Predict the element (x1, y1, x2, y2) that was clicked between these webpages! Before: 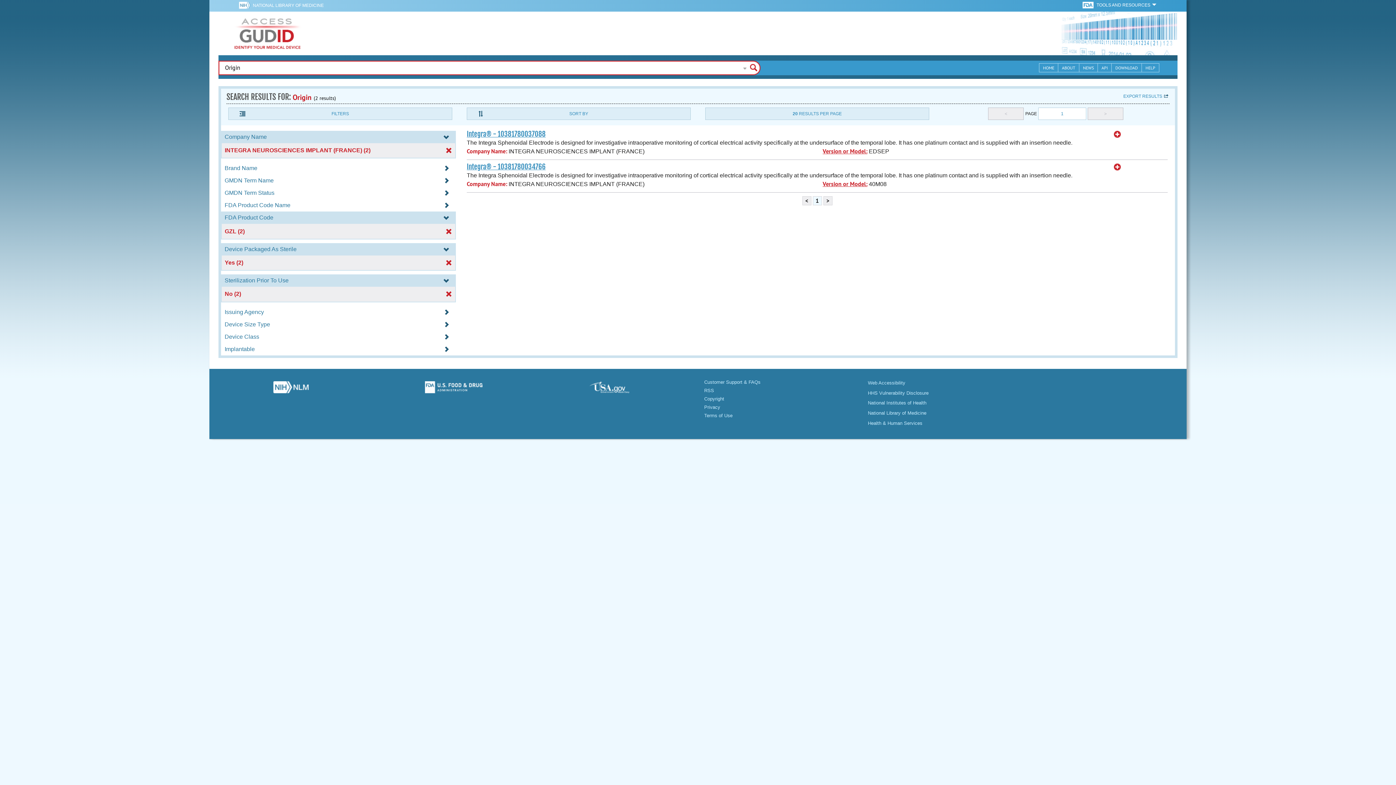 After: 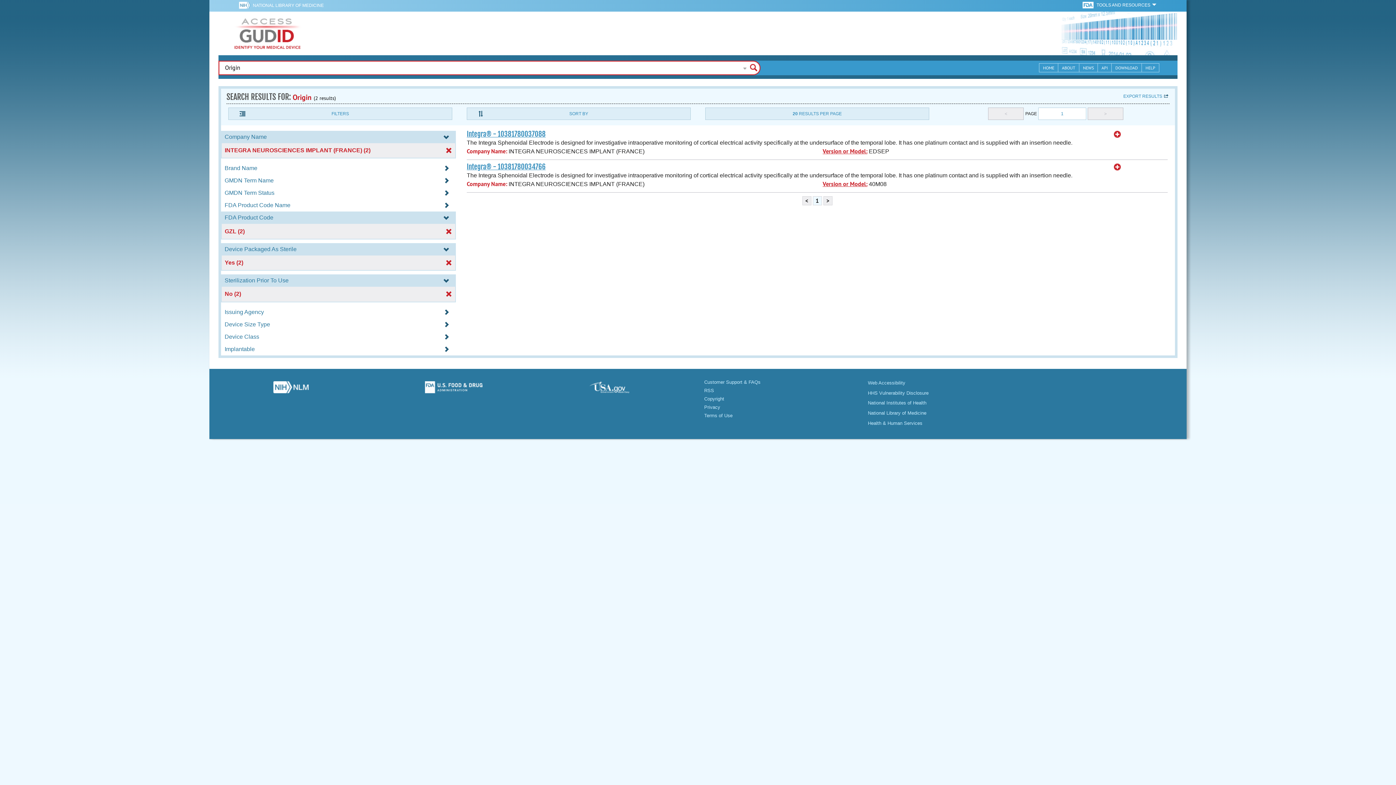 Action: bbox: (238, 1, 252, 10) label:  